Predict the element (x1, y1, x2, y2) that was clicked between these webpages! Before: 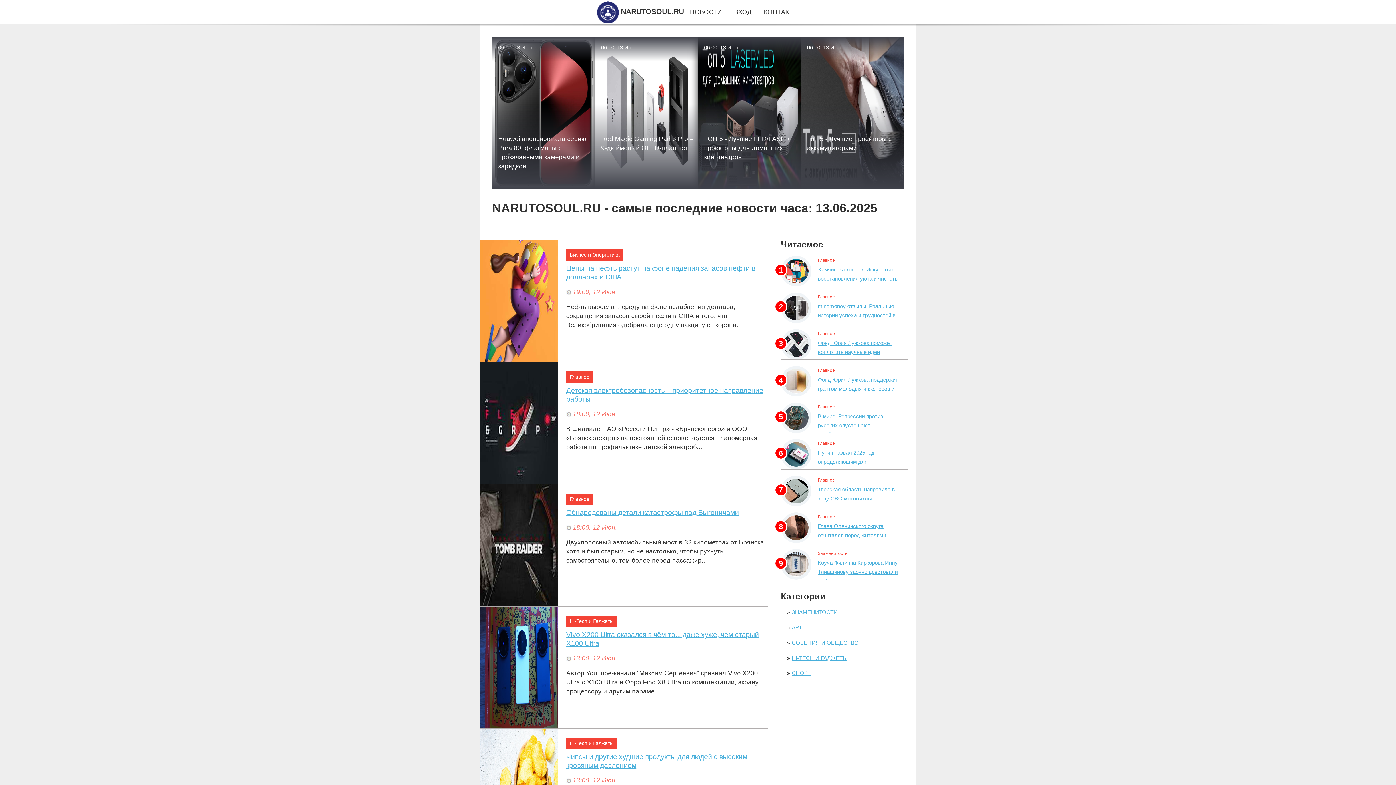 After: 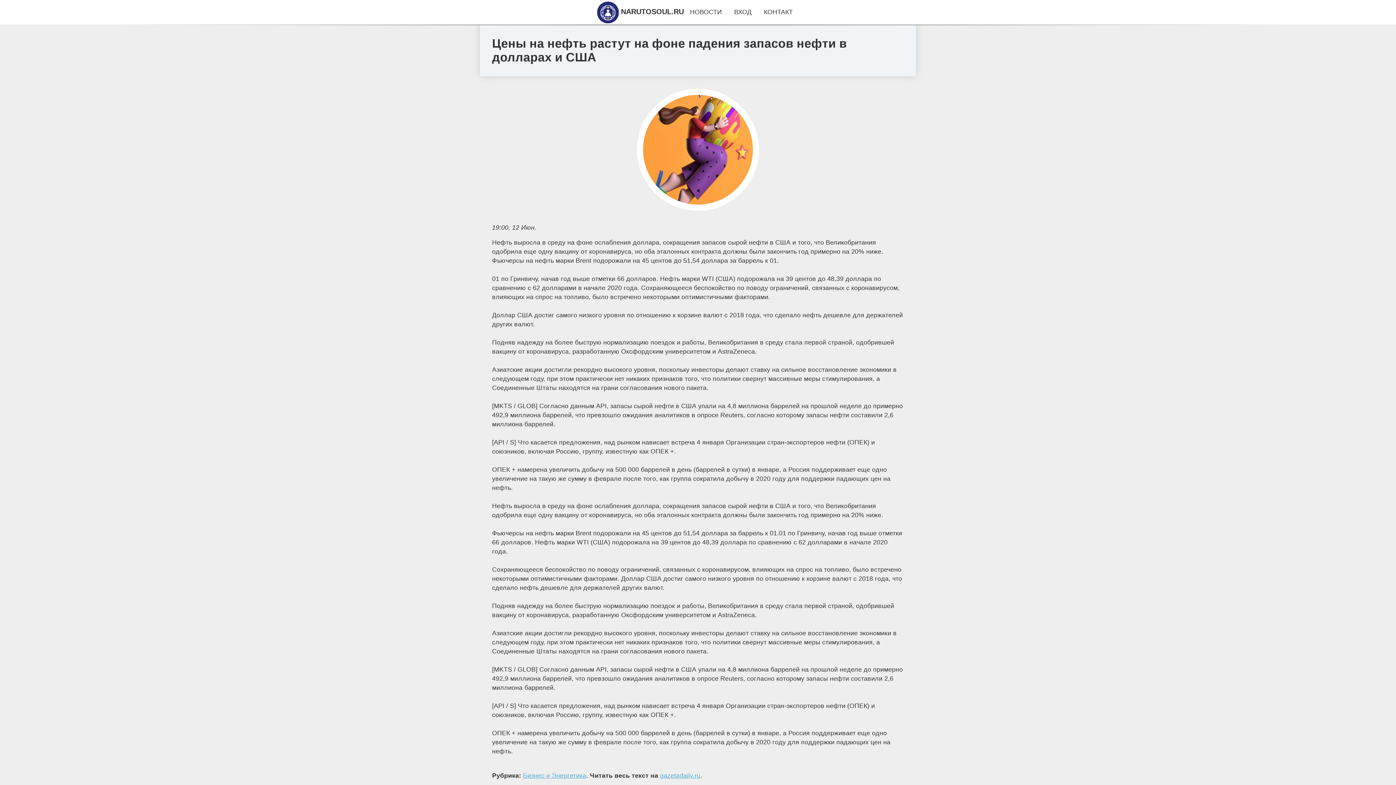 Action: label: Цены на нефть растут на фоне падения запасов нефти в долларах и США bbox: (566, 263, 767, 281)